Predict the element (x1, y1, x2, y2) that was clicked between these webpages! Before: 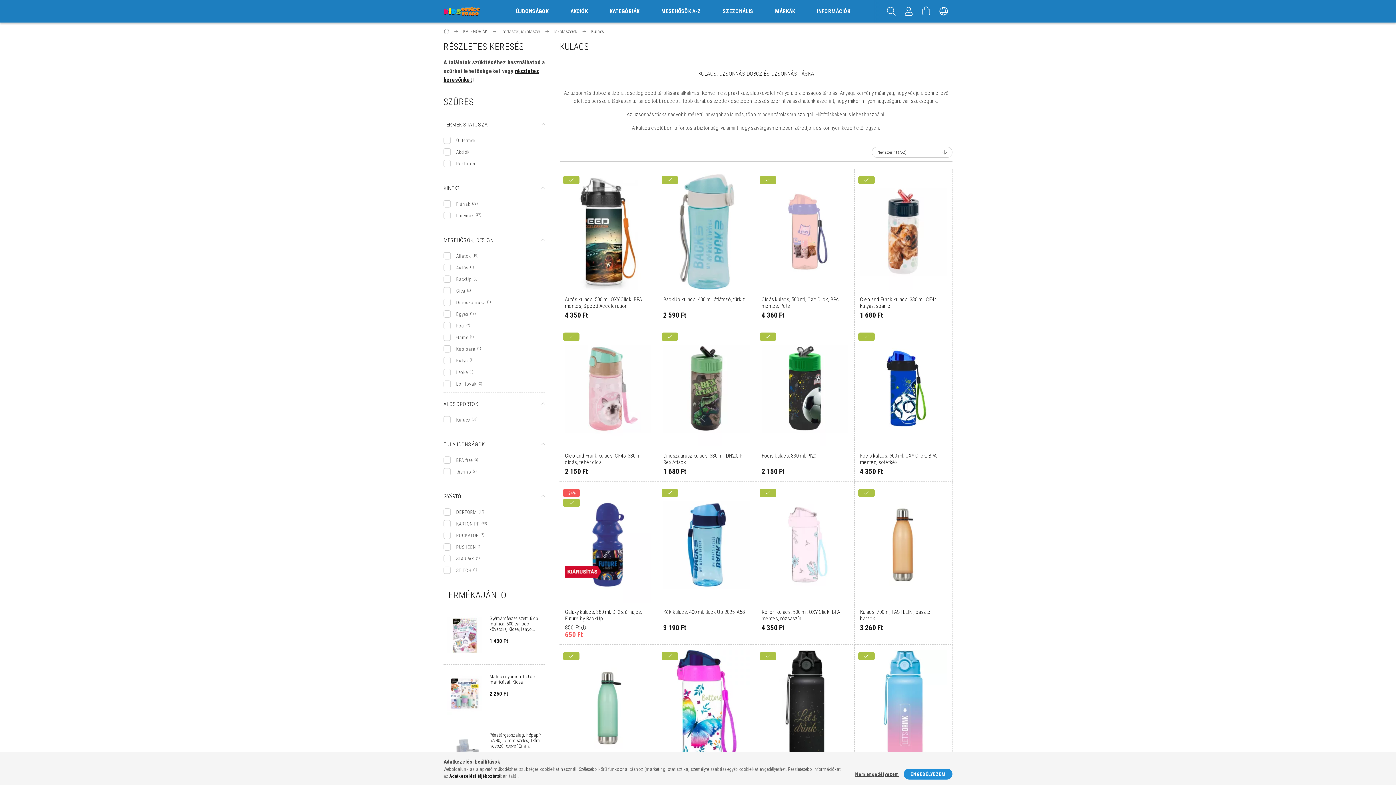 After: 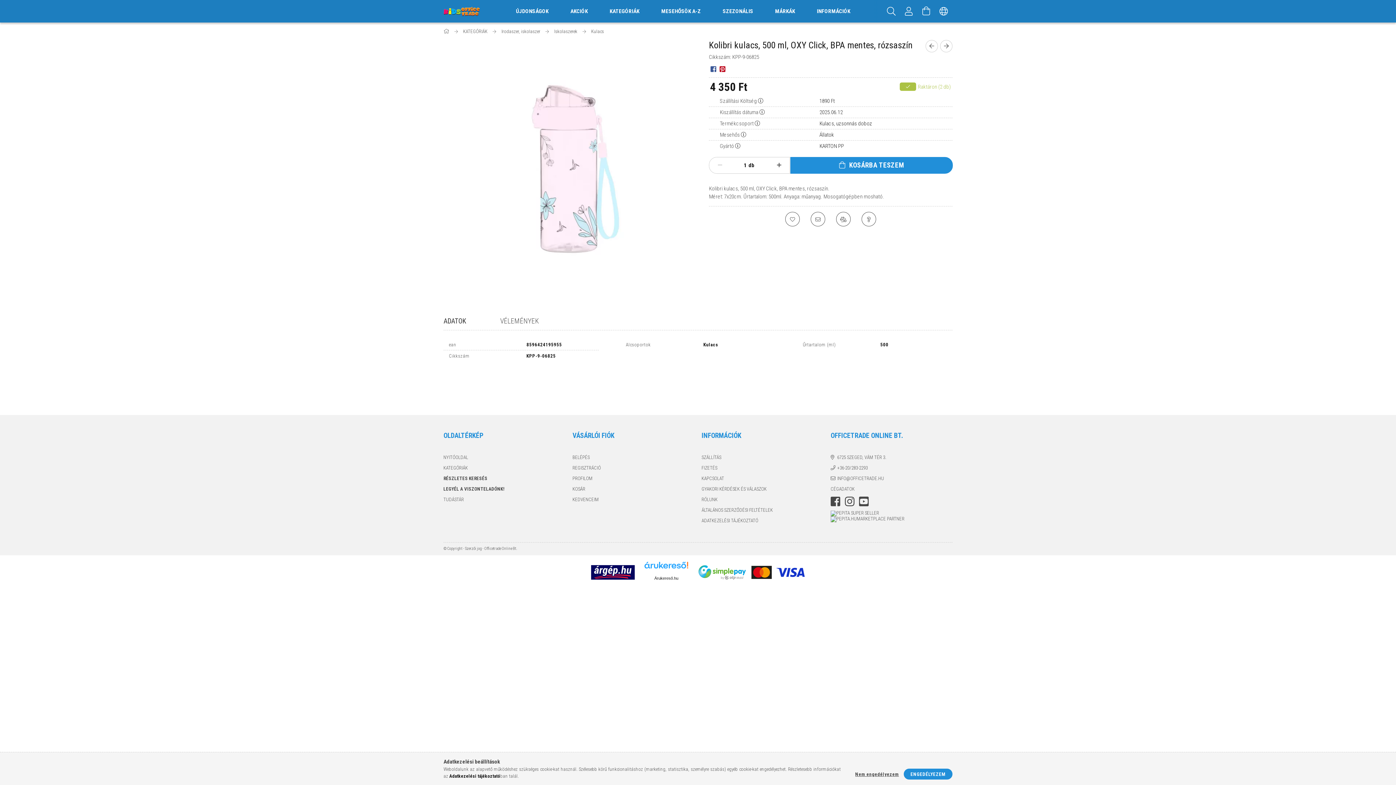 Action: bbox: (761, 609, 848, 622) label: Kolibri kulacs, 500 ml, OXY Click, BPA mentes, rózsaszín